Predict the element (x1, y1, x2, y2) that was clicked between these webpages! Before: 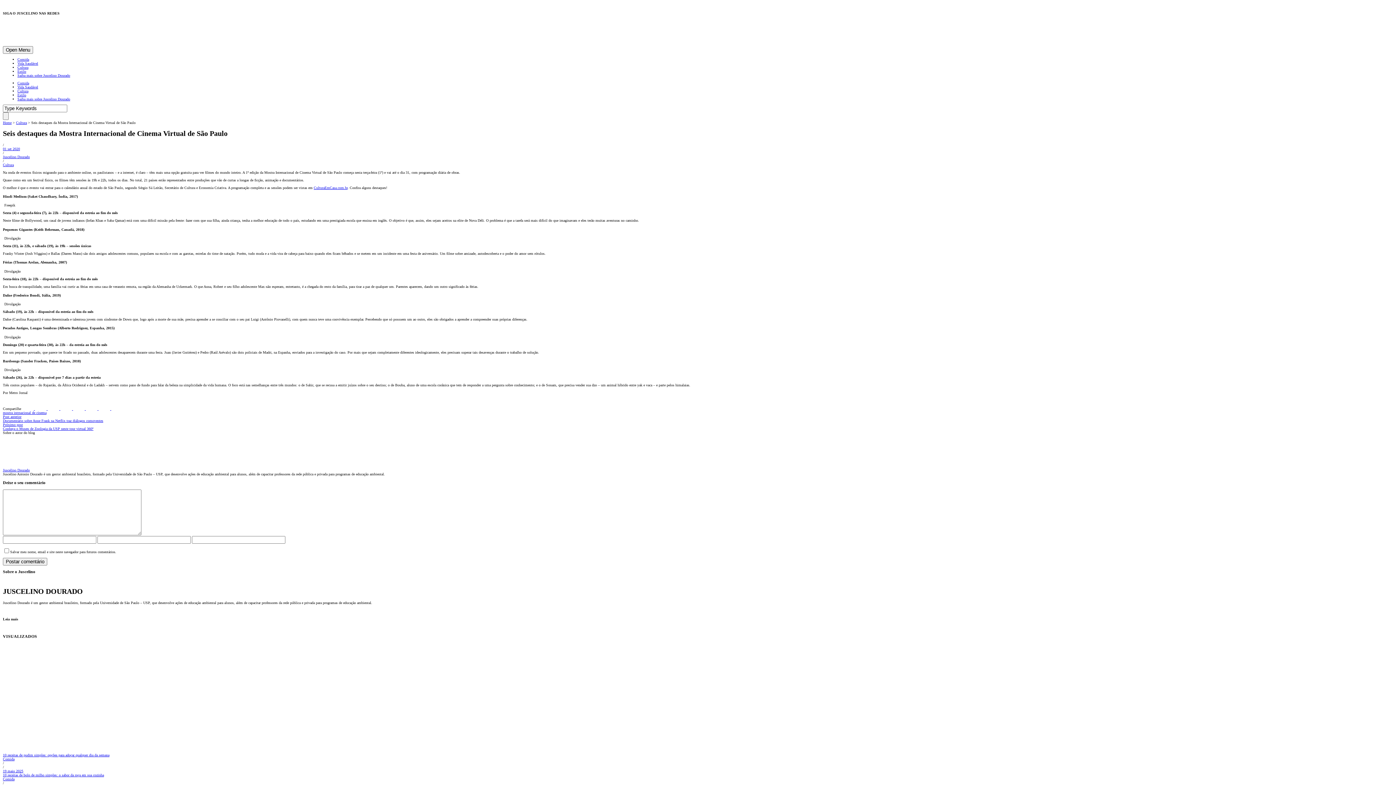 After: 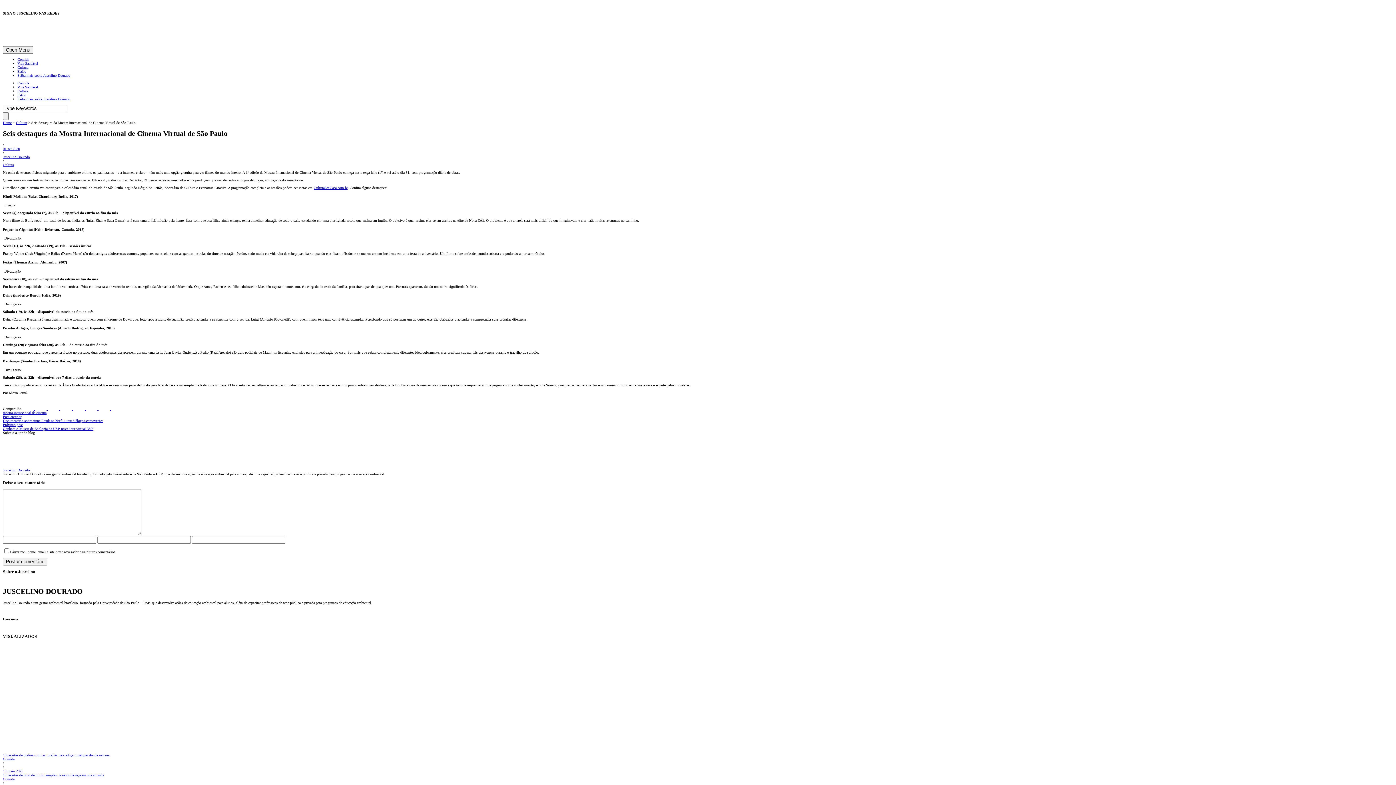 Action: bbox: (22, 407, 34, 411) label:  